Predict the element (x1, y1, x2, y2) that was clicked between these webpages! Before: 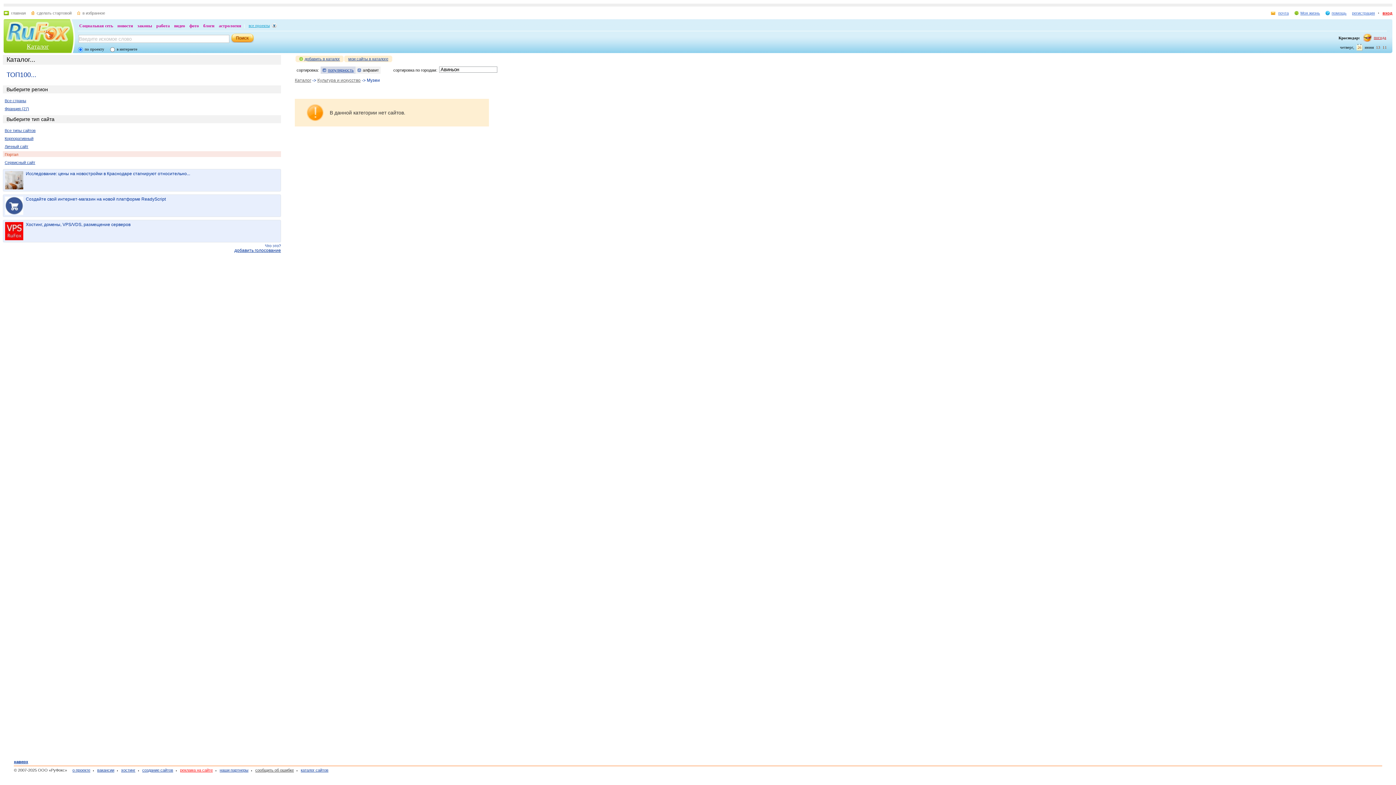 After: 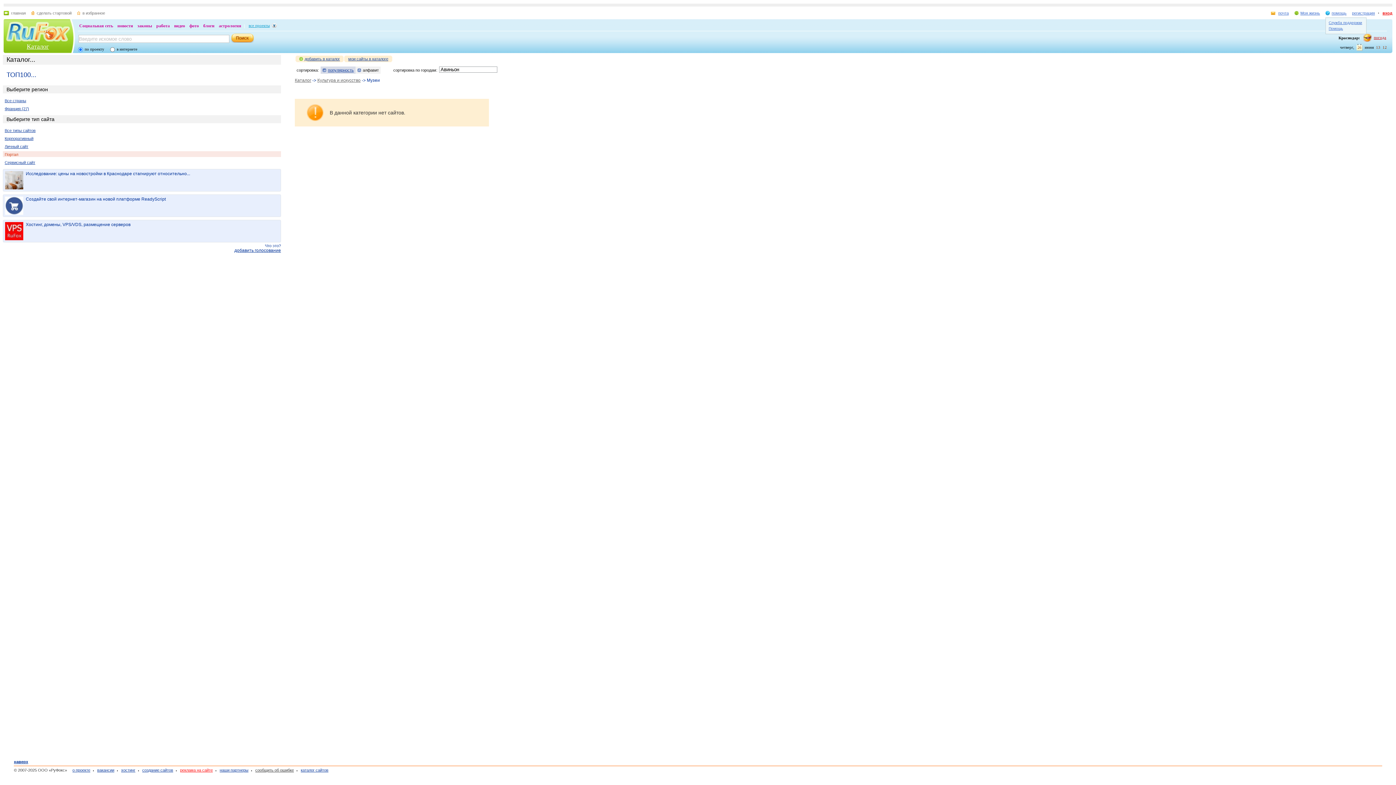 Action: bbox: (1325, 10, 1346, 15) label: помощь